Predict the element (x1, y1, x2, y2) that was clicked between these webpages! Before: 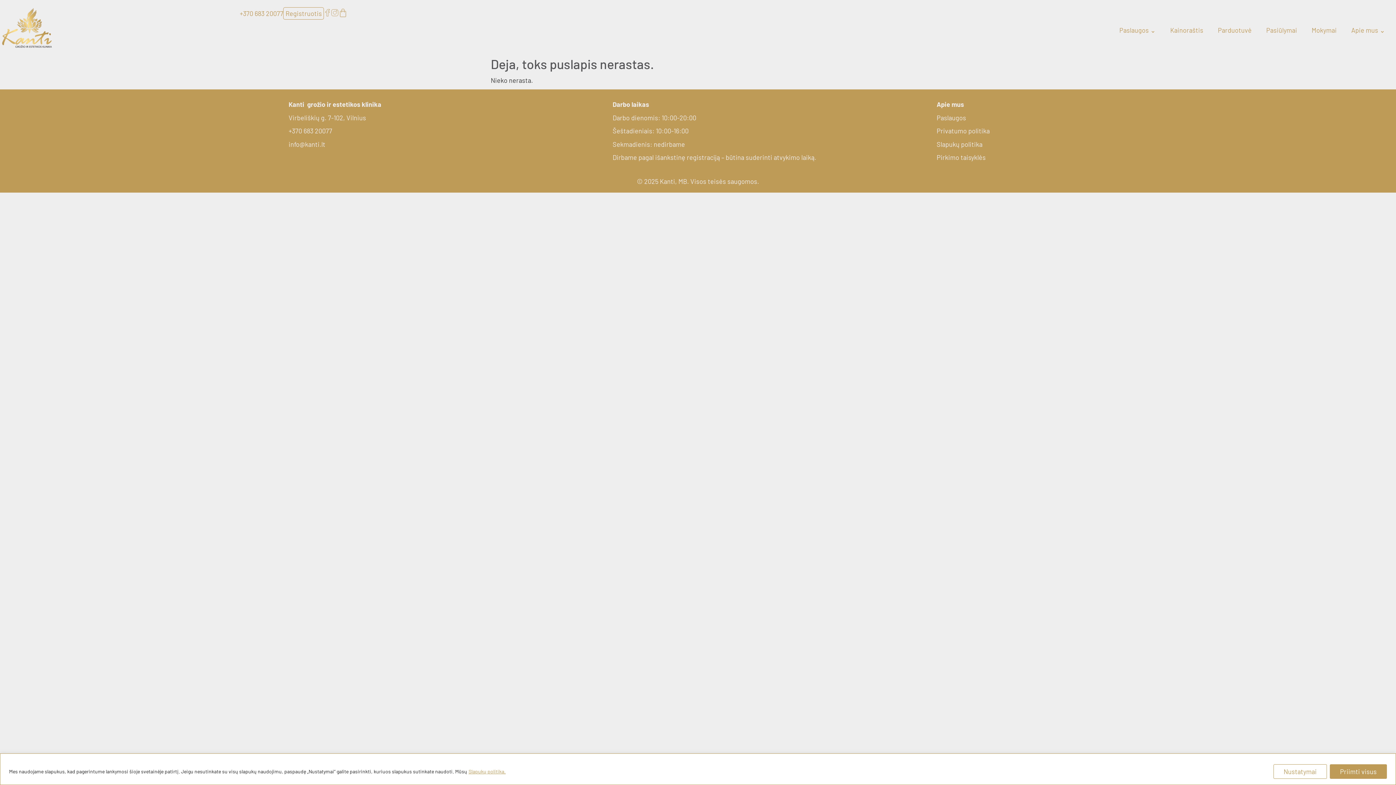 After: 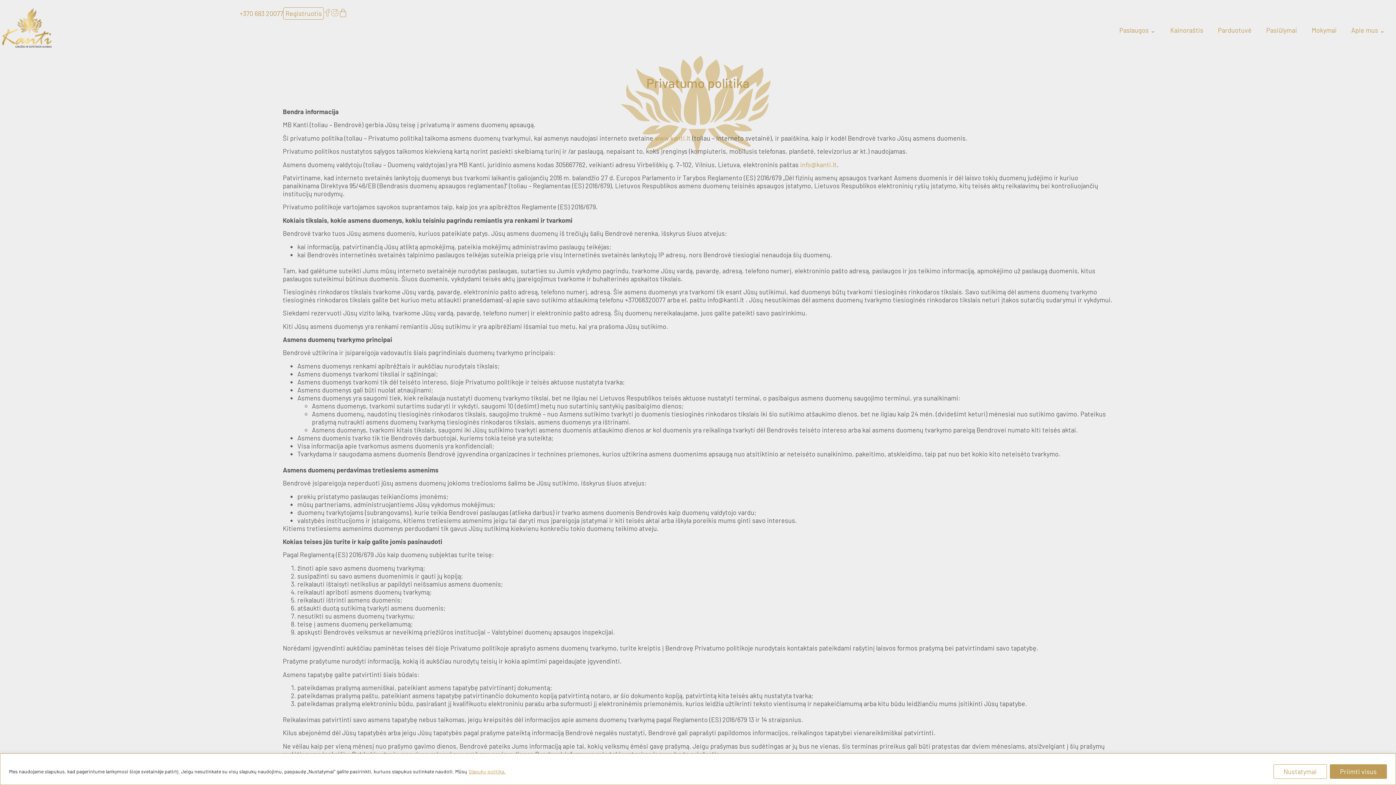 Action: label: Privatumo politika bbox: (936, 126, 989, 134)